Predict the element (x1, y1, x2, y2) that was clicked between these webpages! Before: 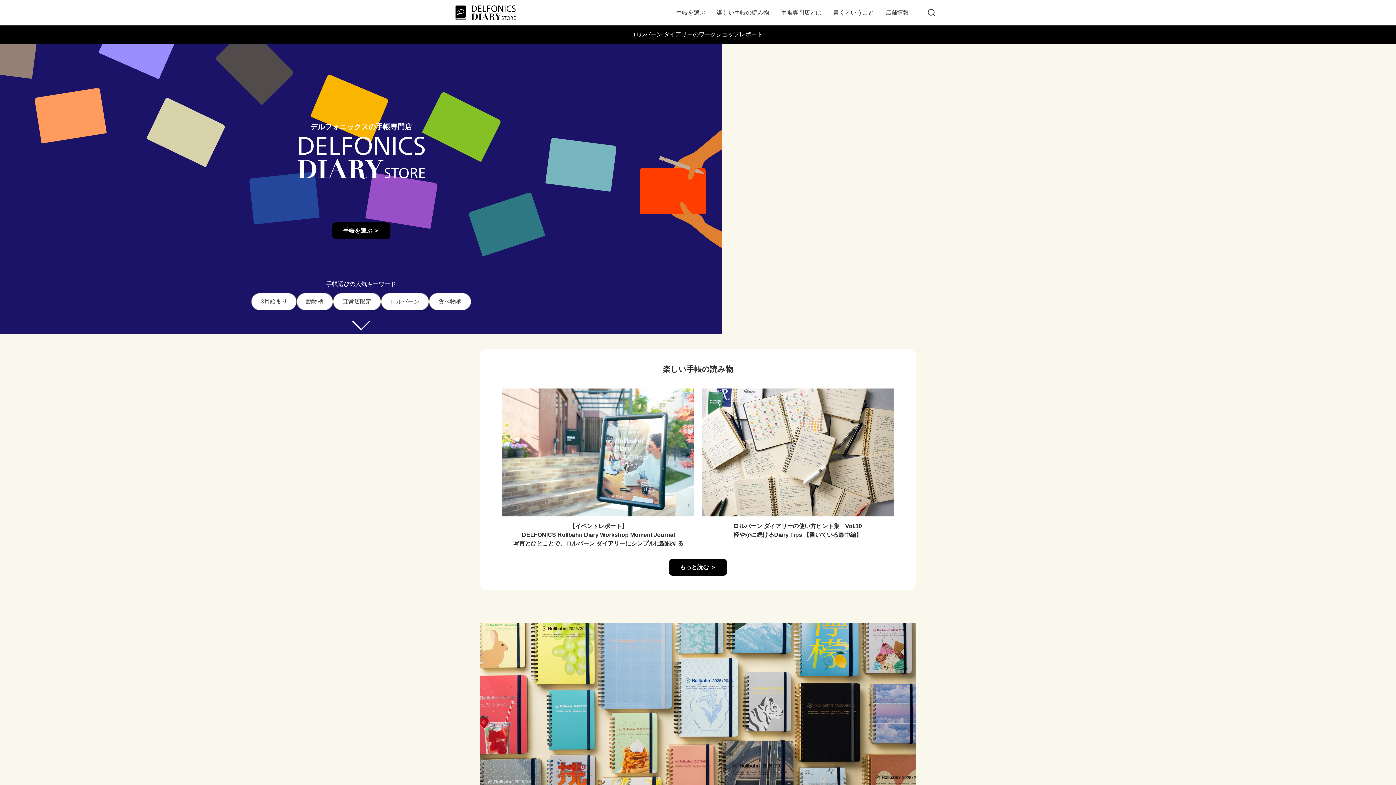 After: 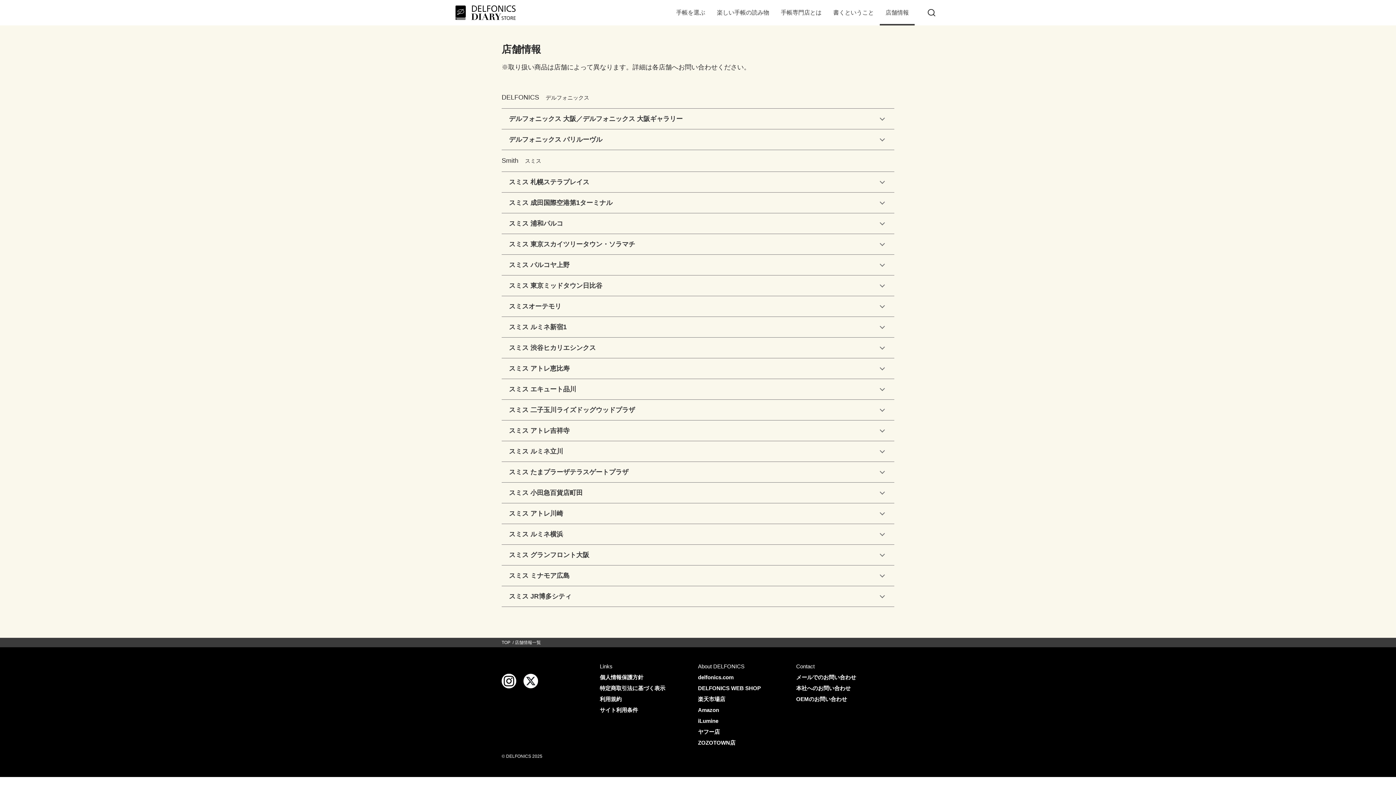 Action: bbox: (880, 0, 914, 25) label: 店舗情報